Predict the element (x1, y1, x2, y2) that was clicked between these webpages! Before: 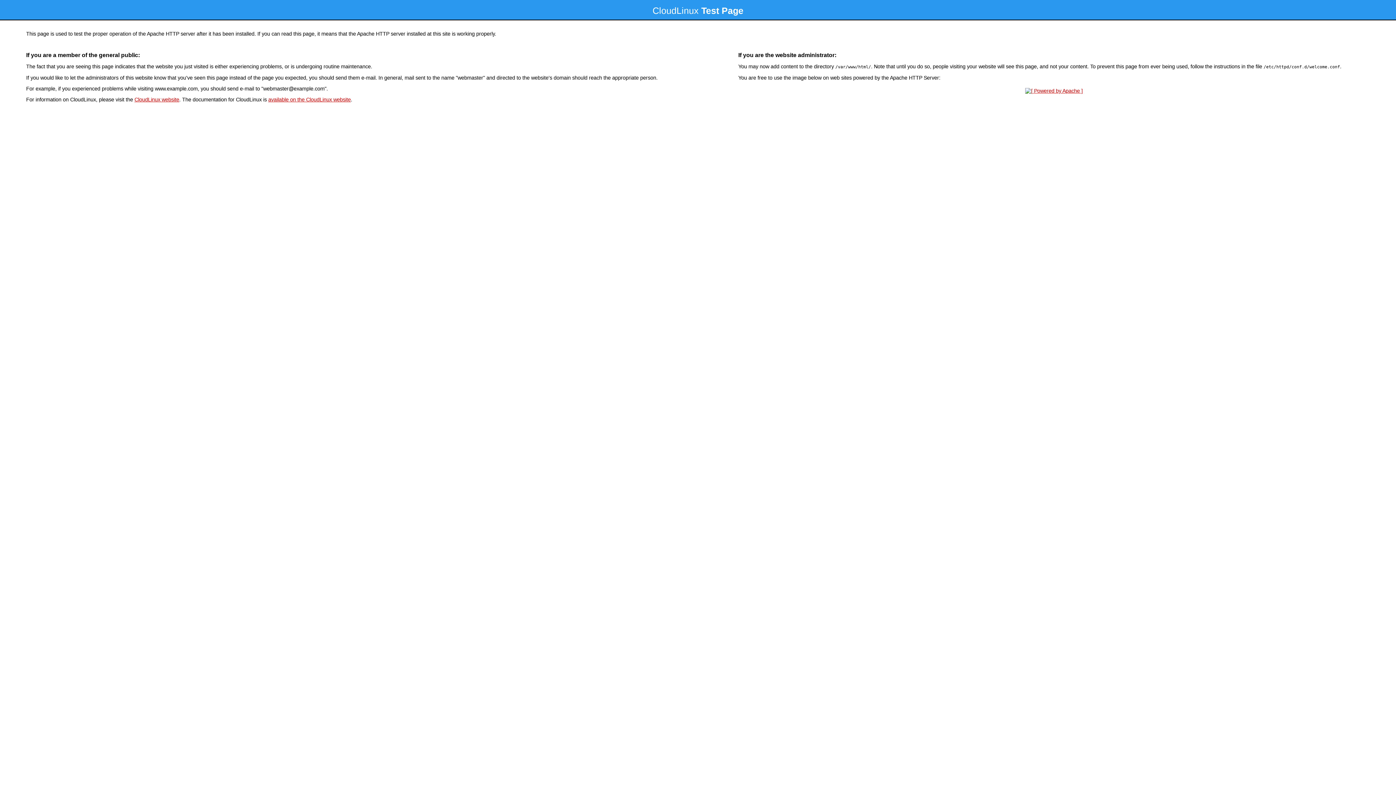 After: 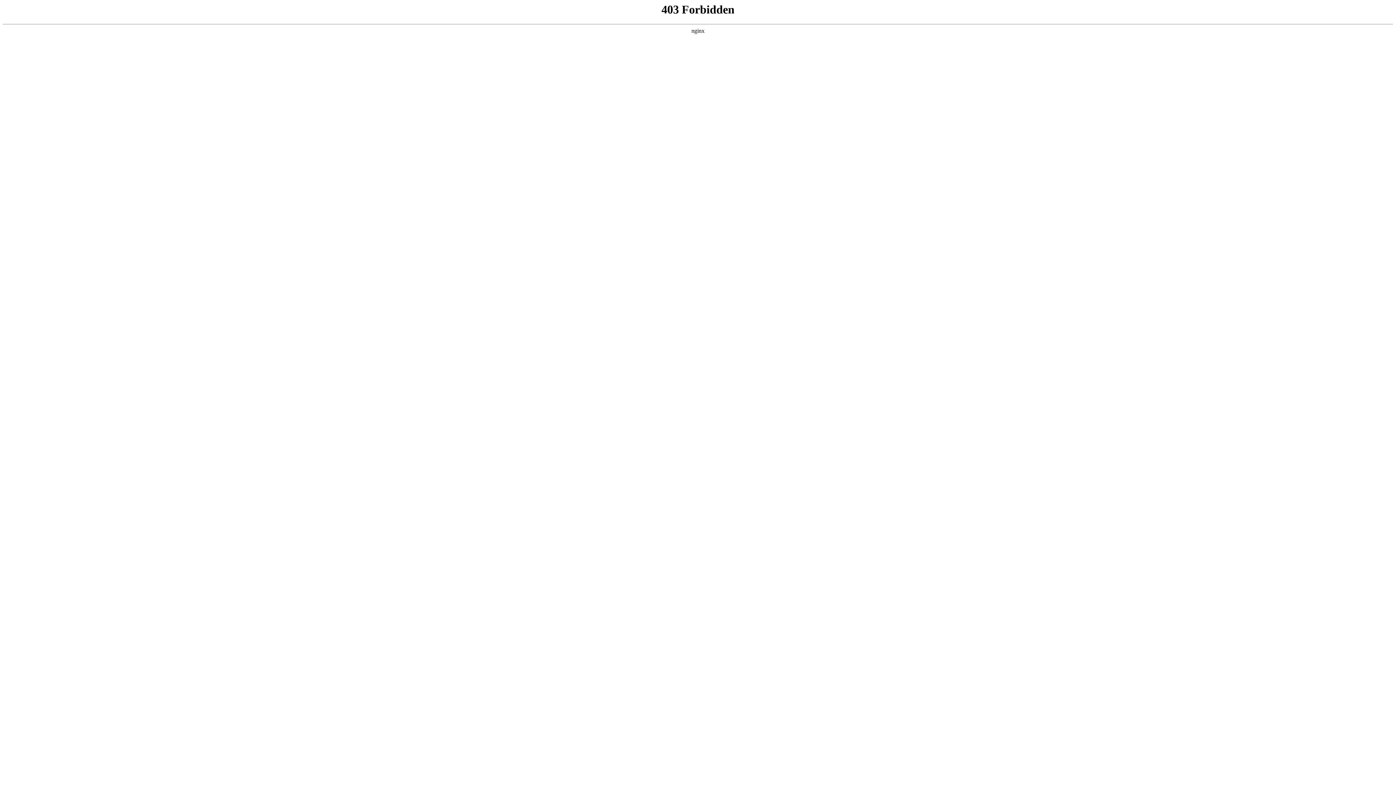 Action: label: CloudLinux website bbox: (134, 96, 179, 102)